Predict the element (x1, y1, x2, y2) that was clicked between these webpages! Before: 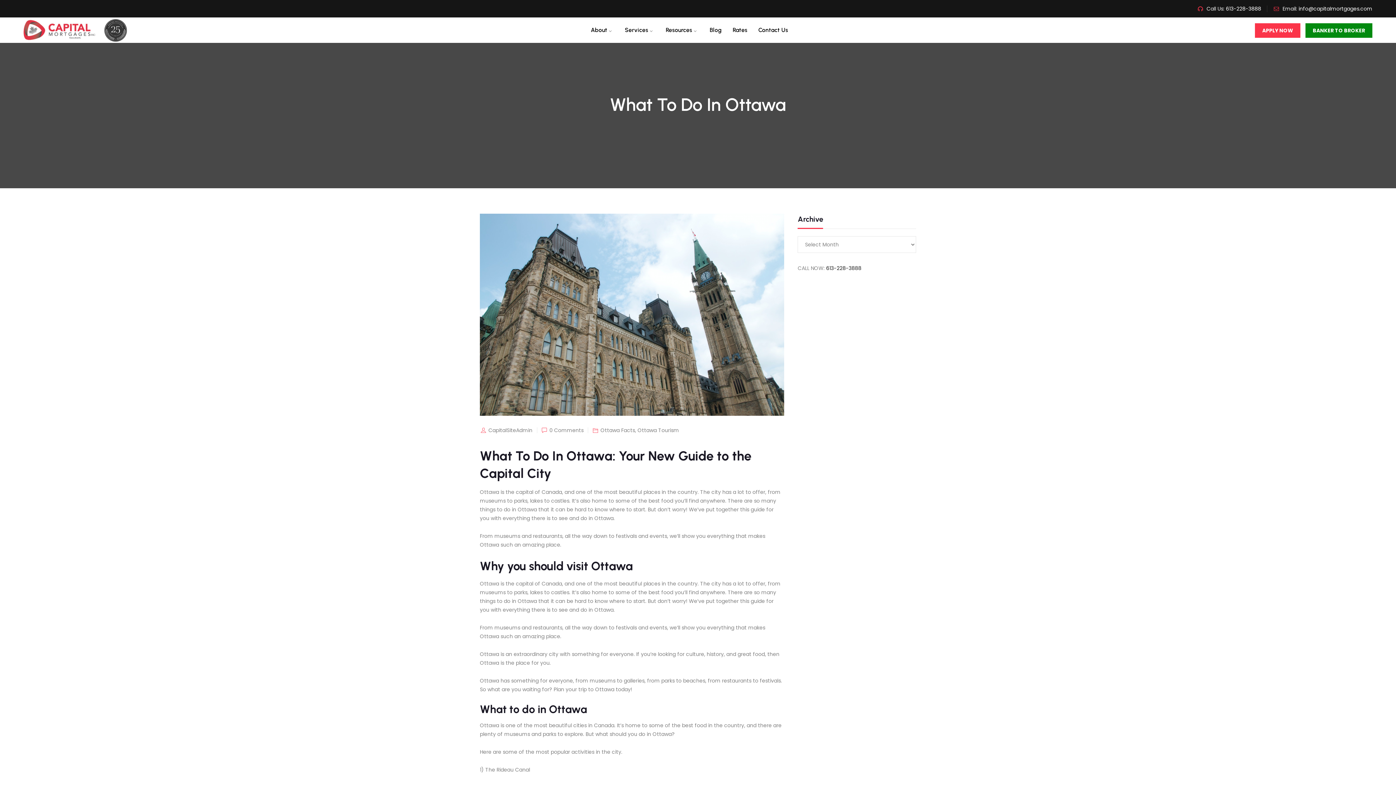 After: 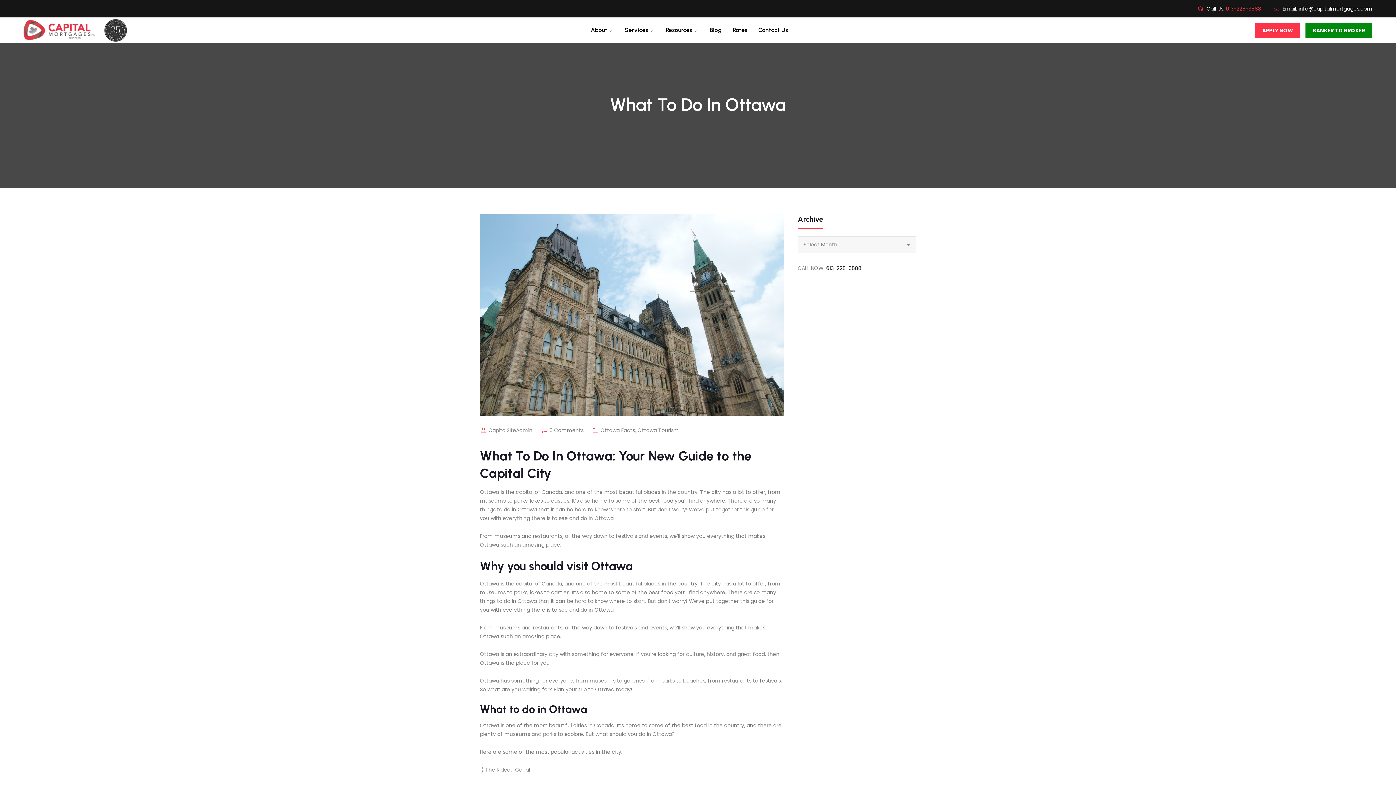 Action: label:  613-228-3888 bbox: (1224, 5, 1261, 12)